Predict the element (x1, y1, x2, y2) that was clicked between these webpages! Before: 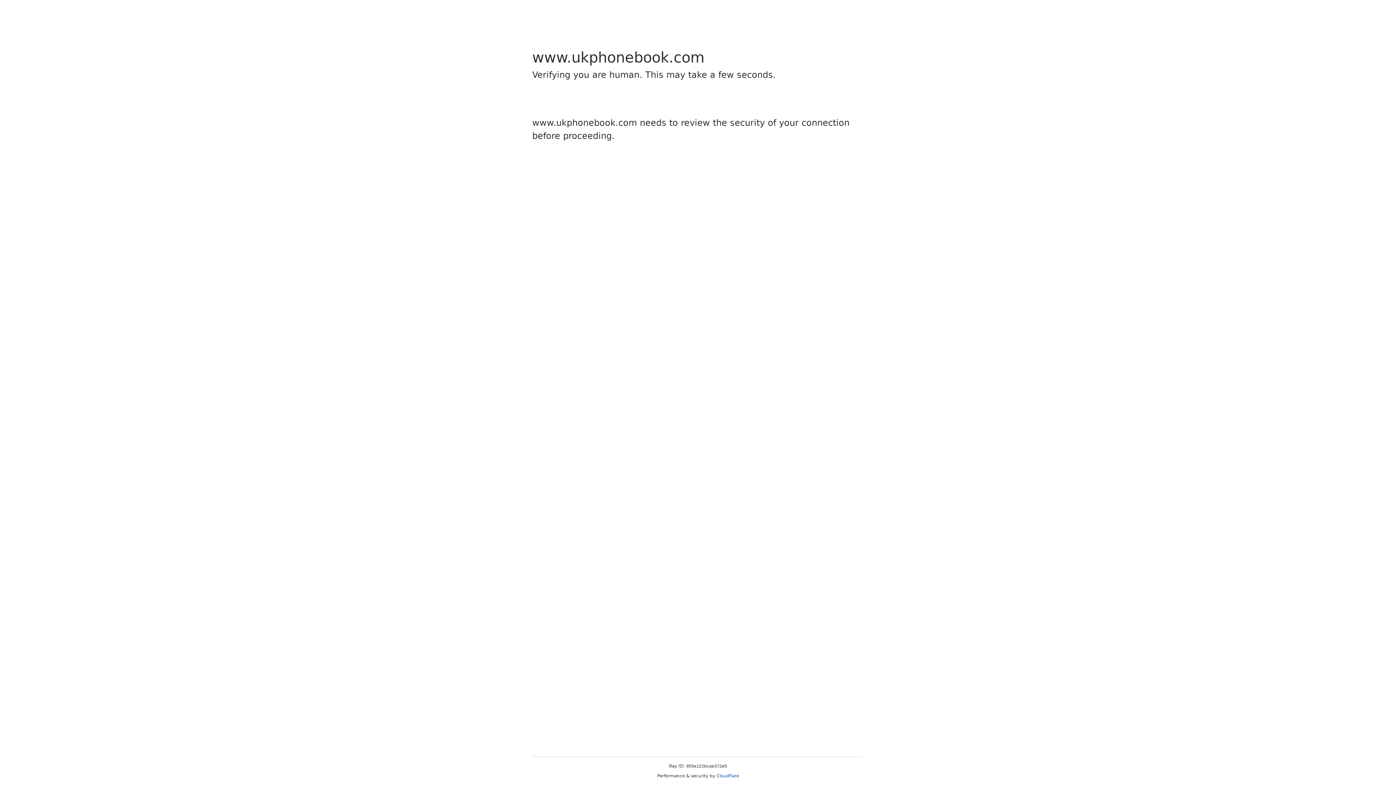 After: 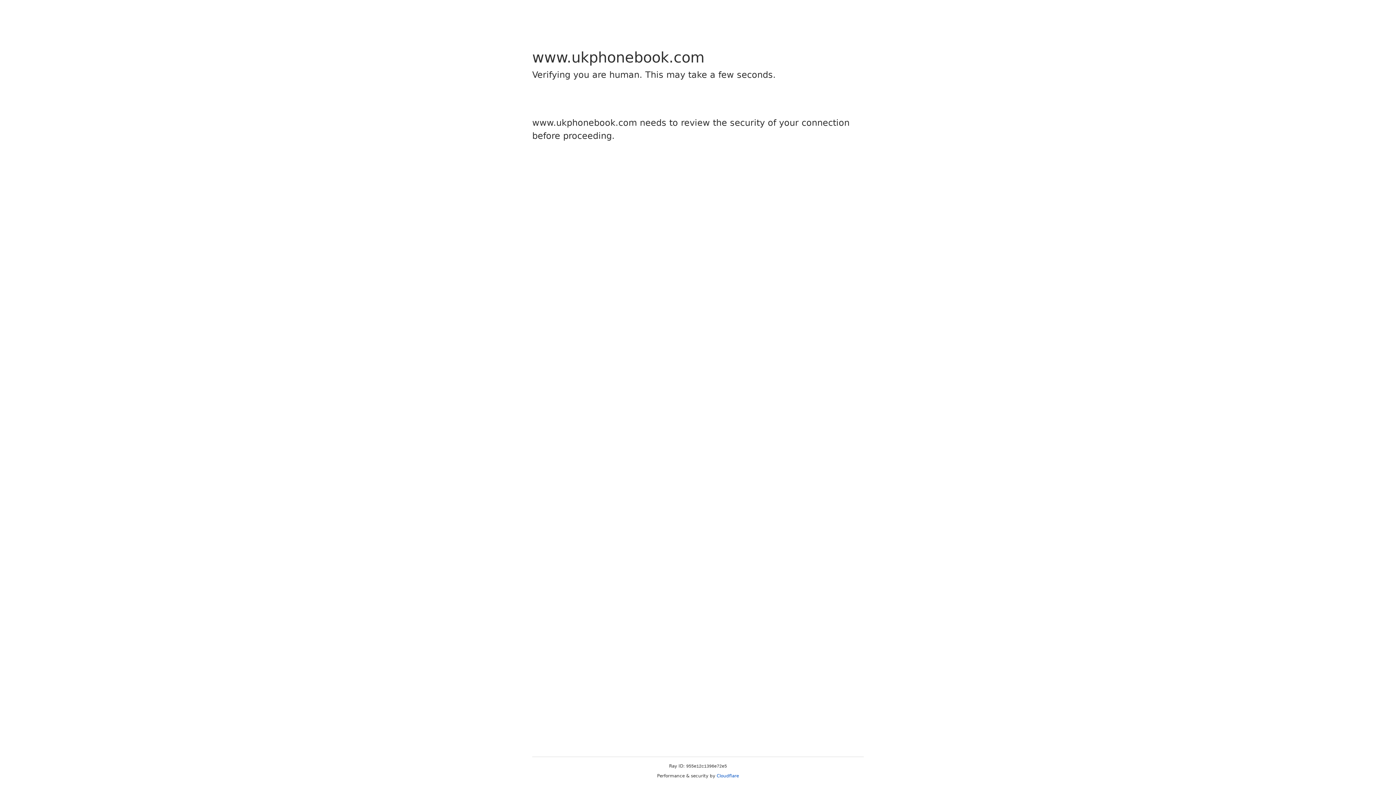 Action: label: Cloudflare bbox: (716, 773, 739, 778)